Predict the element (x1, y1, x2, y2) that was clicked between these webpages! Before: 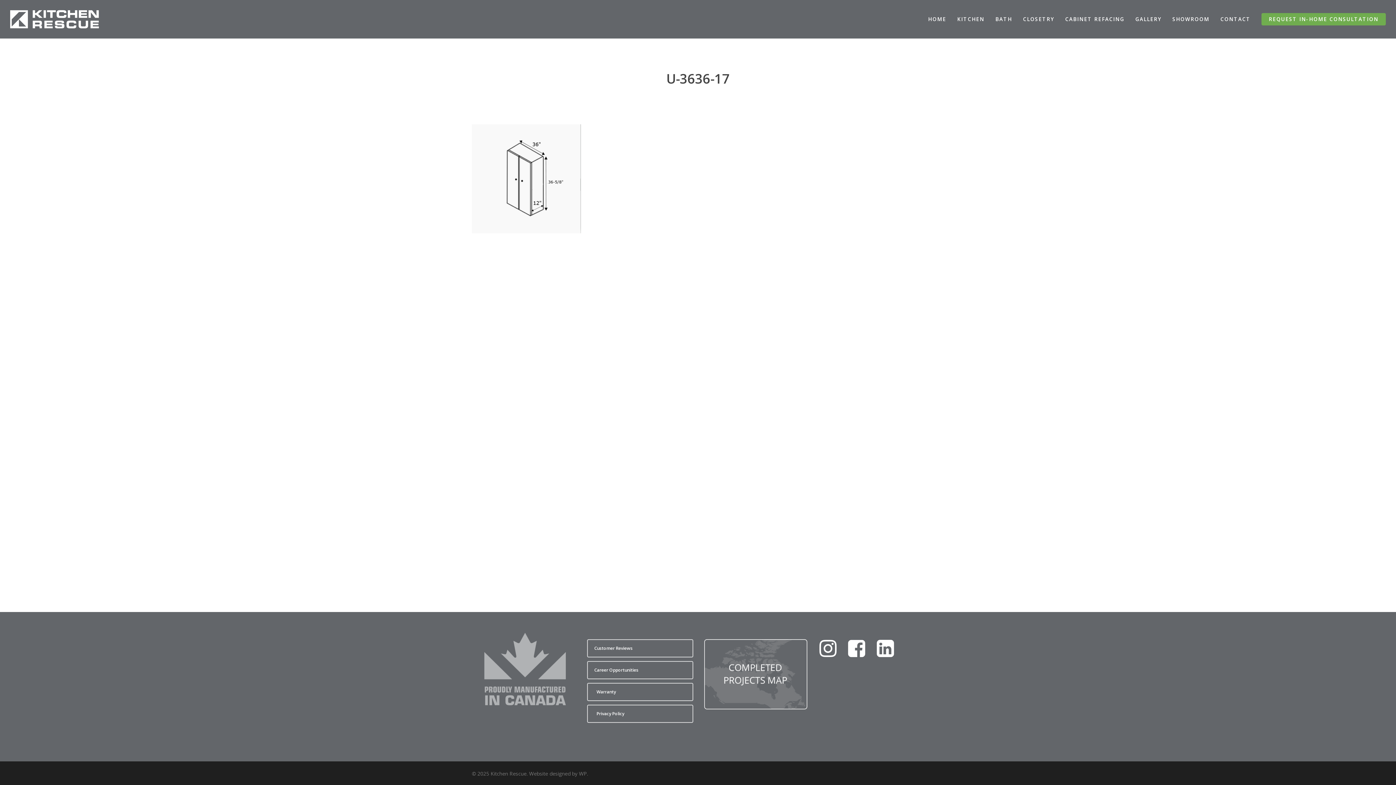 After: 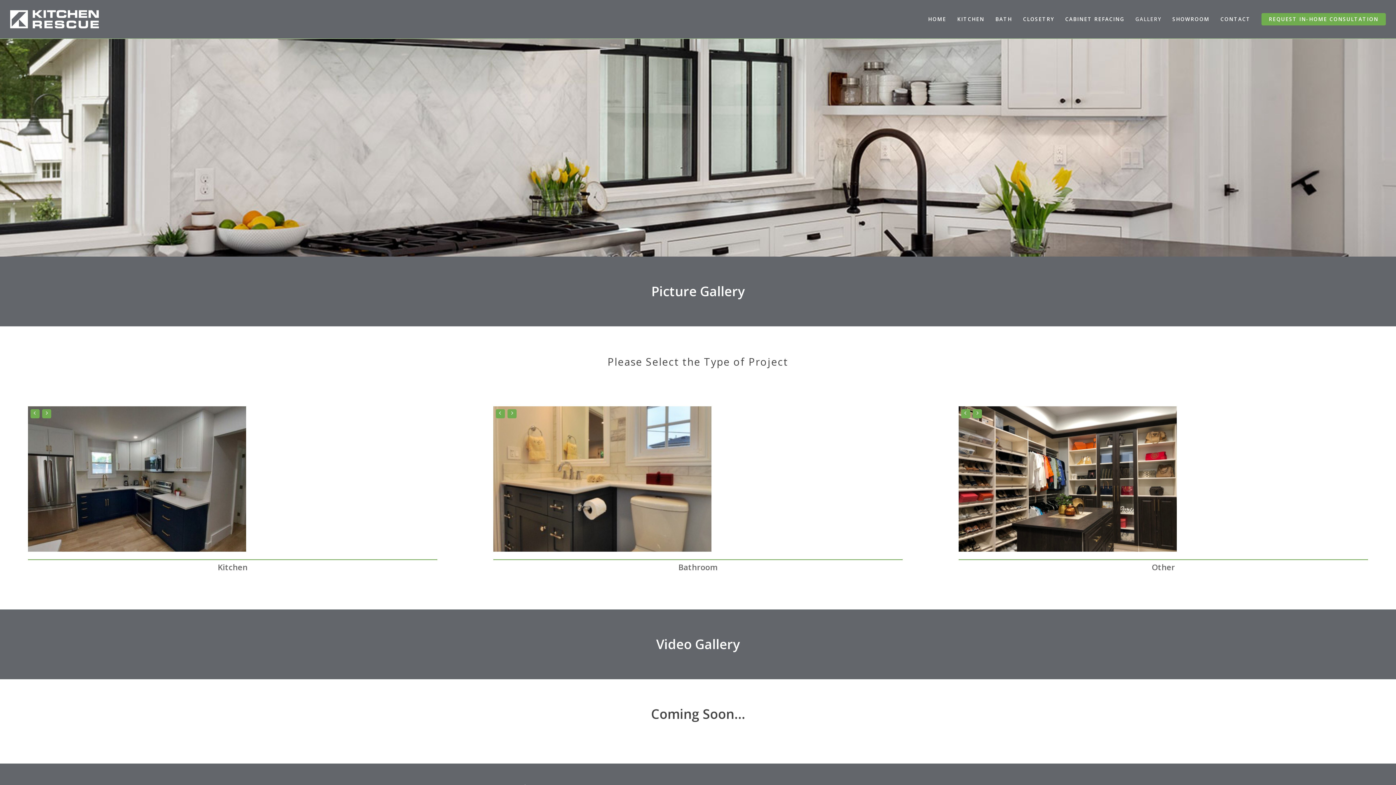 Action: label: GALLERY bbox: (1130, 16, 1167, 22)